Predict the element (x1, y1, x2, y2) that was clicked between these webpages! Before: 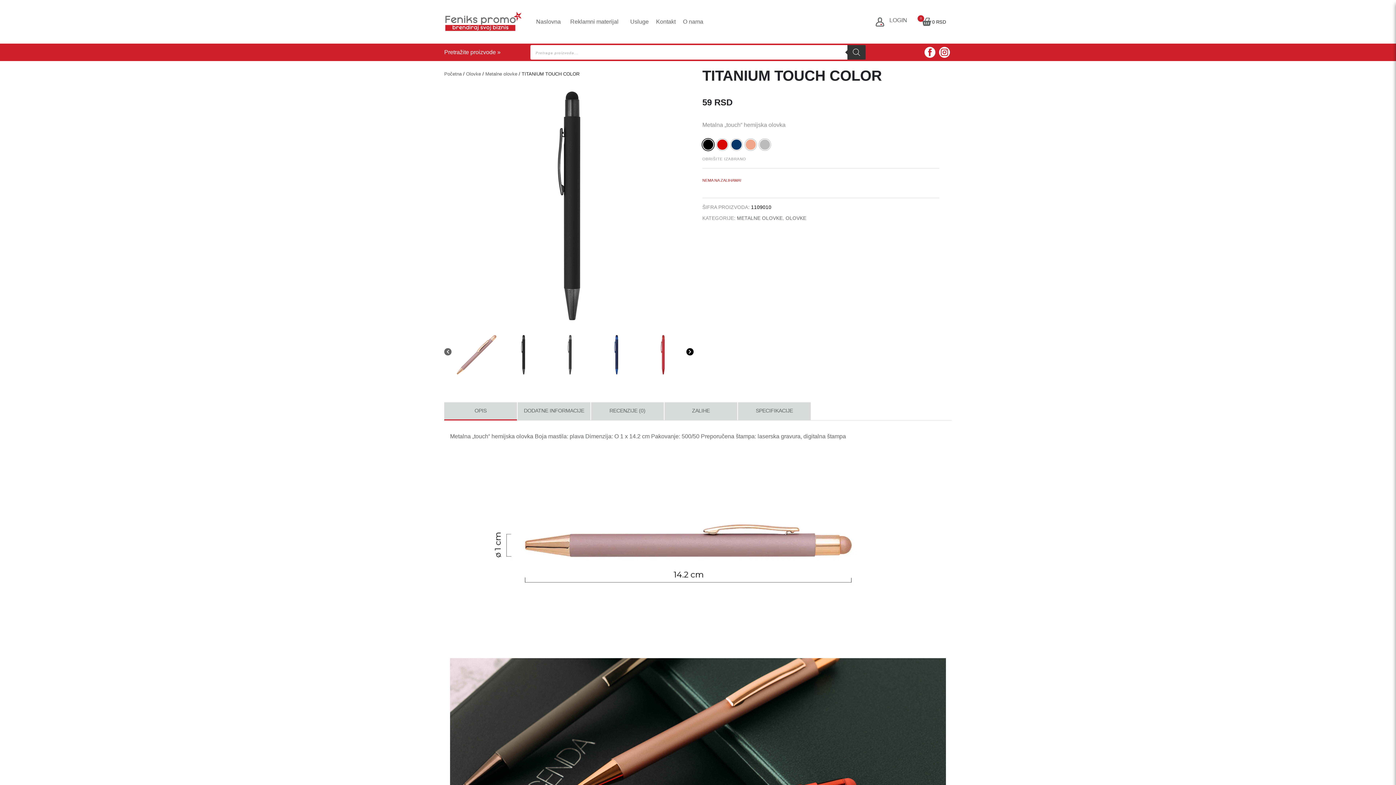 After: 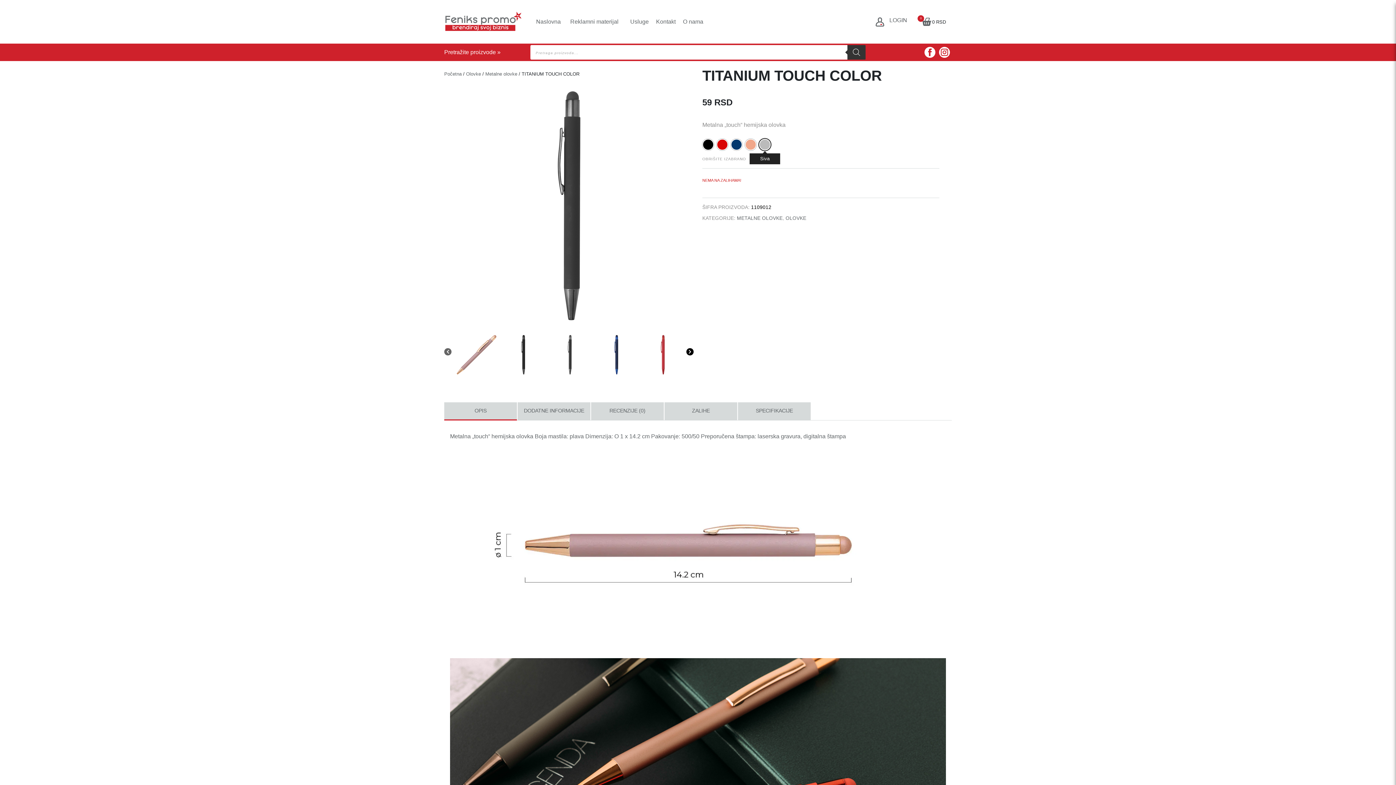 Action: bbox: (759, 138, 770, 150)